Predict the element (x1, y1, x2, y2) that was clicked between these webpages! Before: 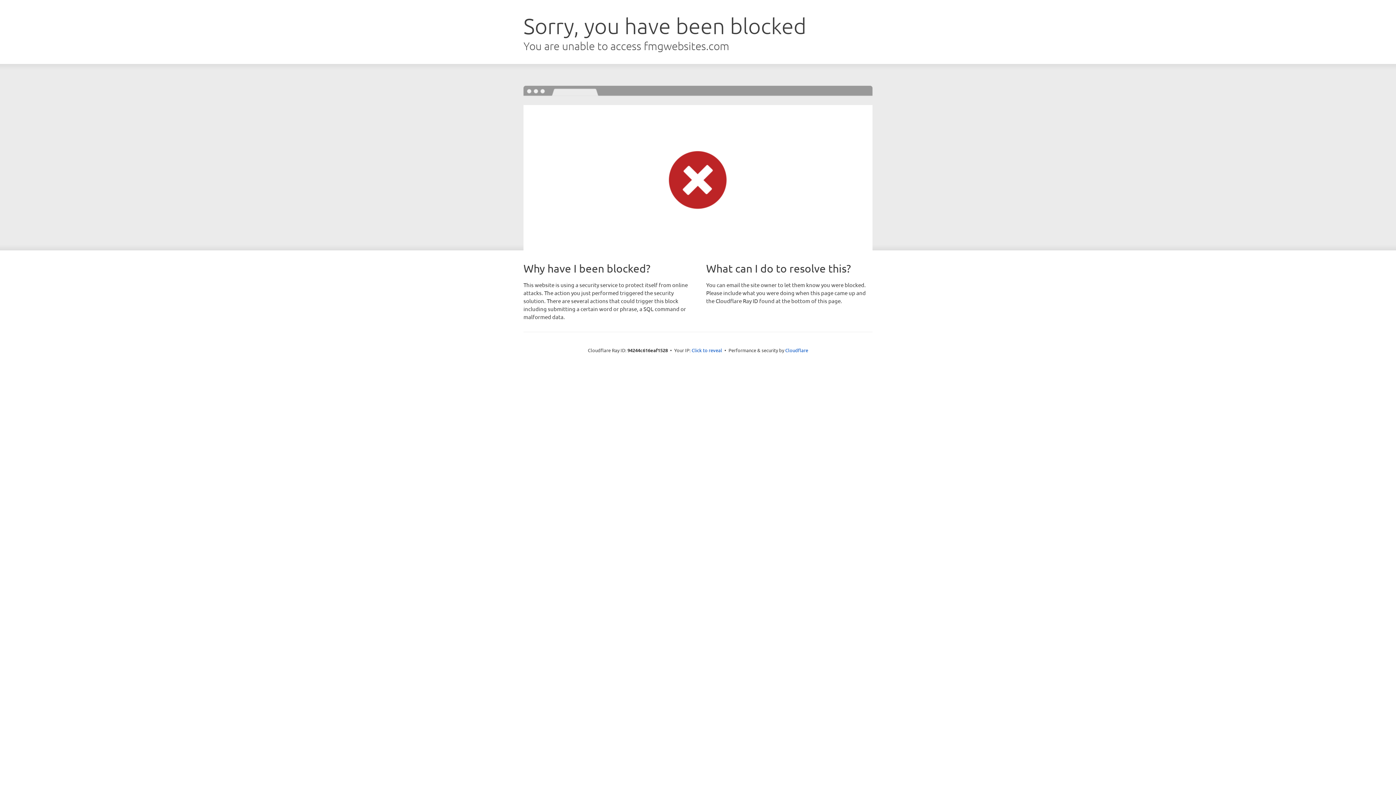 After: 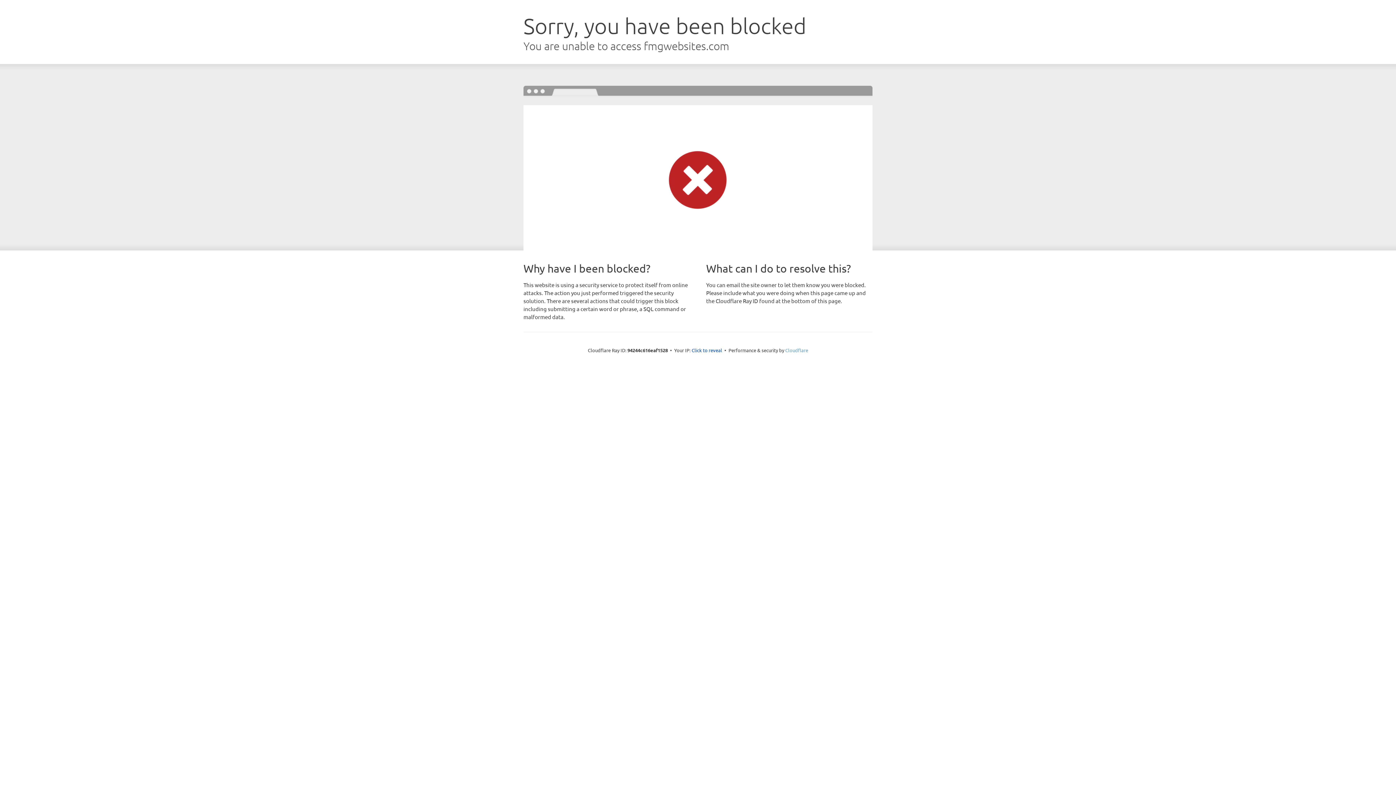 Action: bbox: (785, 347, 808, 353) label: Cloudflare